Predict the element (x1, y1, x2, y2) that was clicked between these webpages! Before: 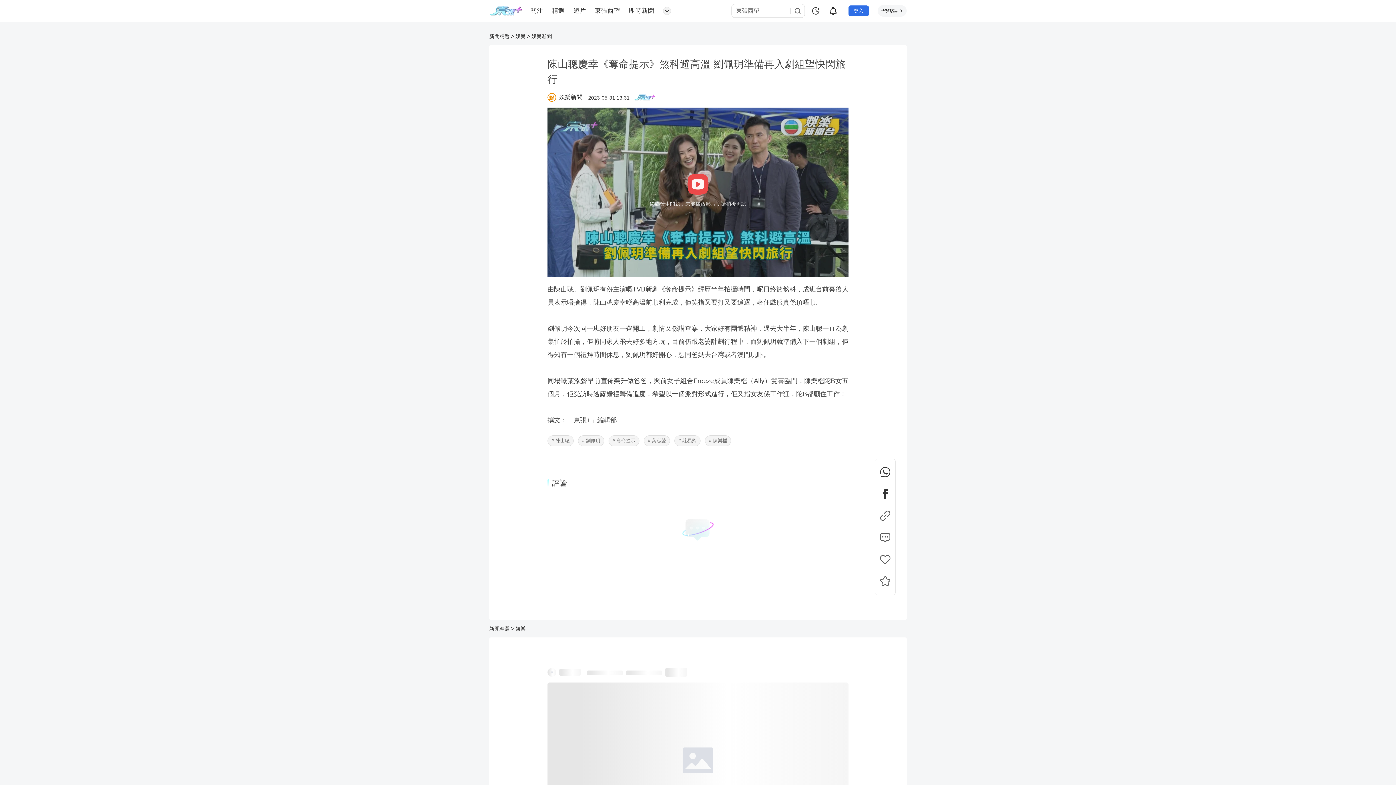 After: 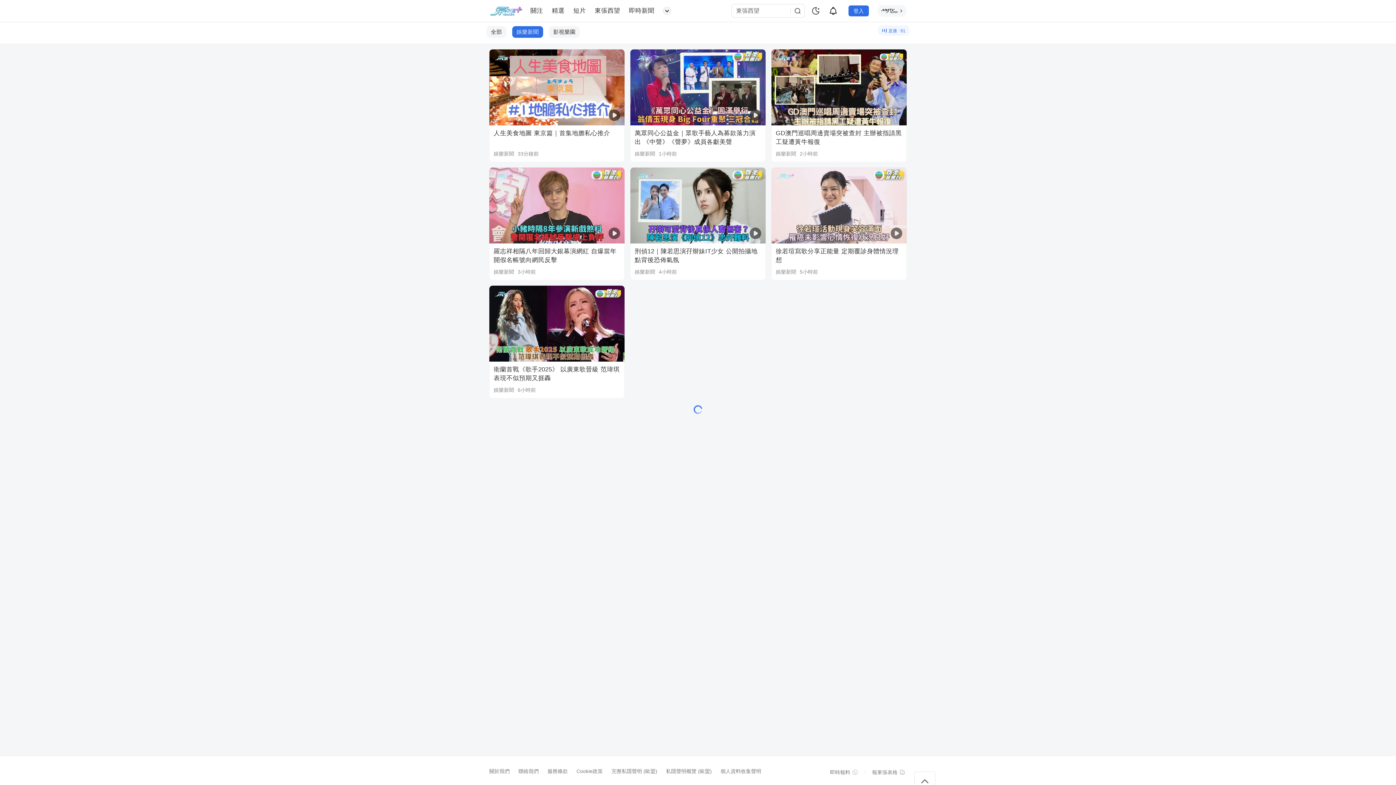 Action: label: 娛樂新聞 bbox: (531, 33, 552, 39)